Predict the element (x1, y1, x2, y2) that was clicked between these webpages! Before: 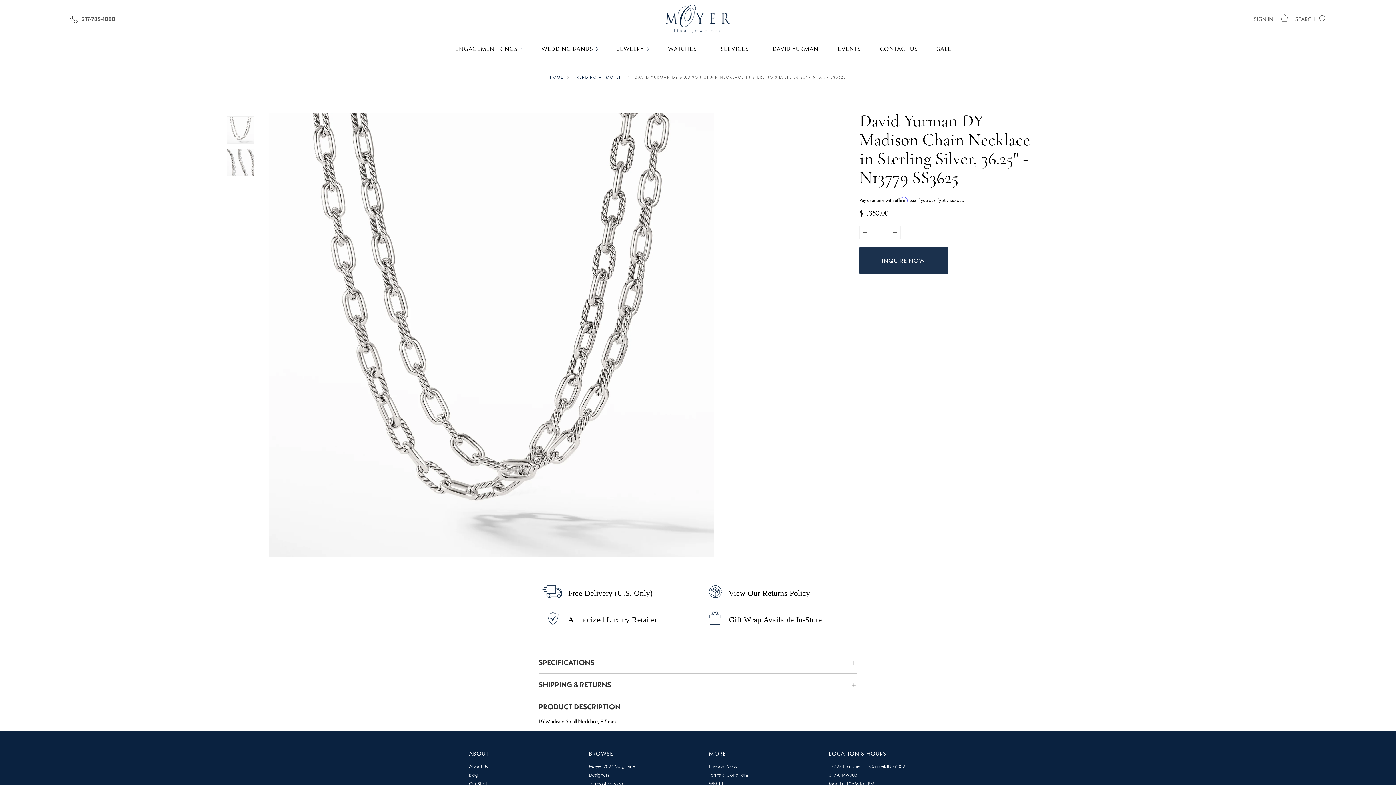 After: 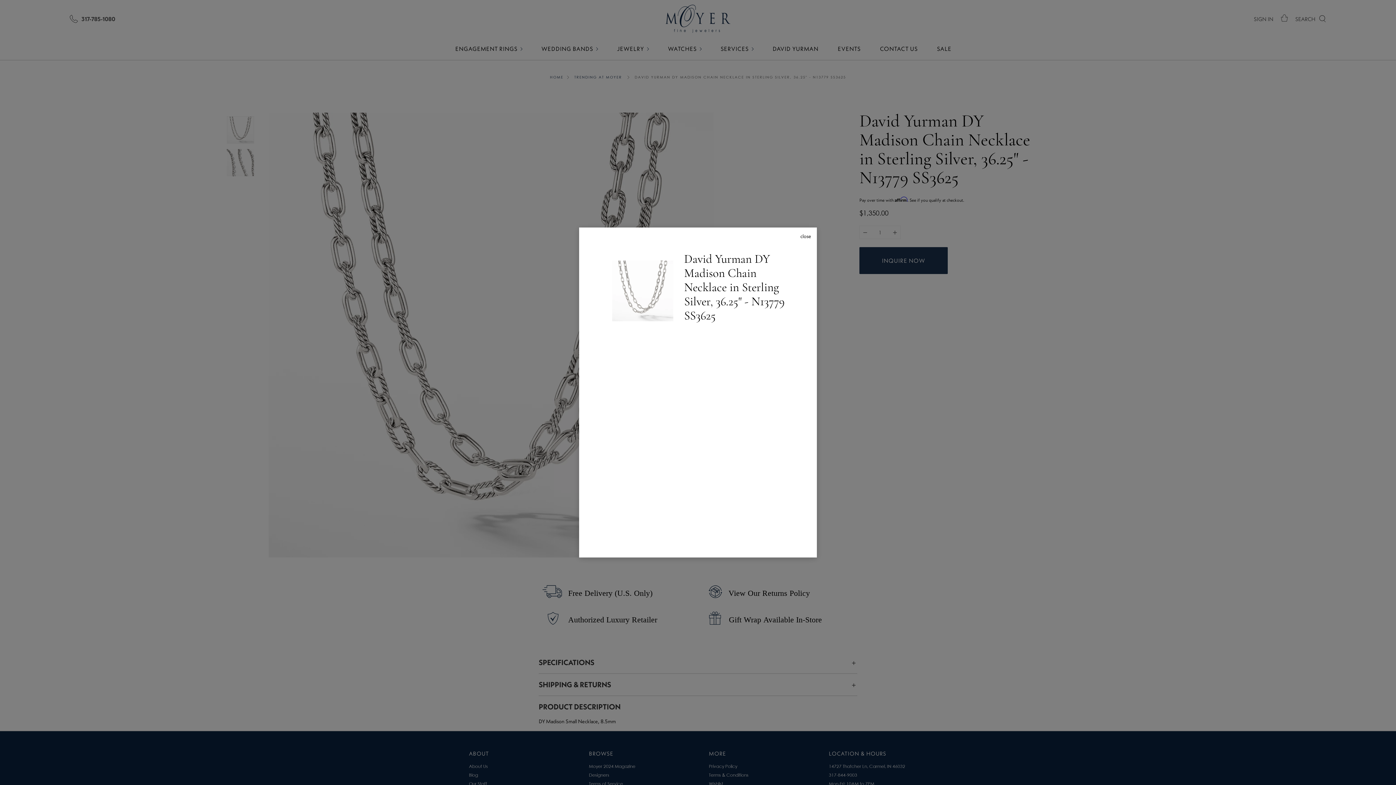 Action: label: INQUIRE NOW bbox: (859, 238, 947, 265)